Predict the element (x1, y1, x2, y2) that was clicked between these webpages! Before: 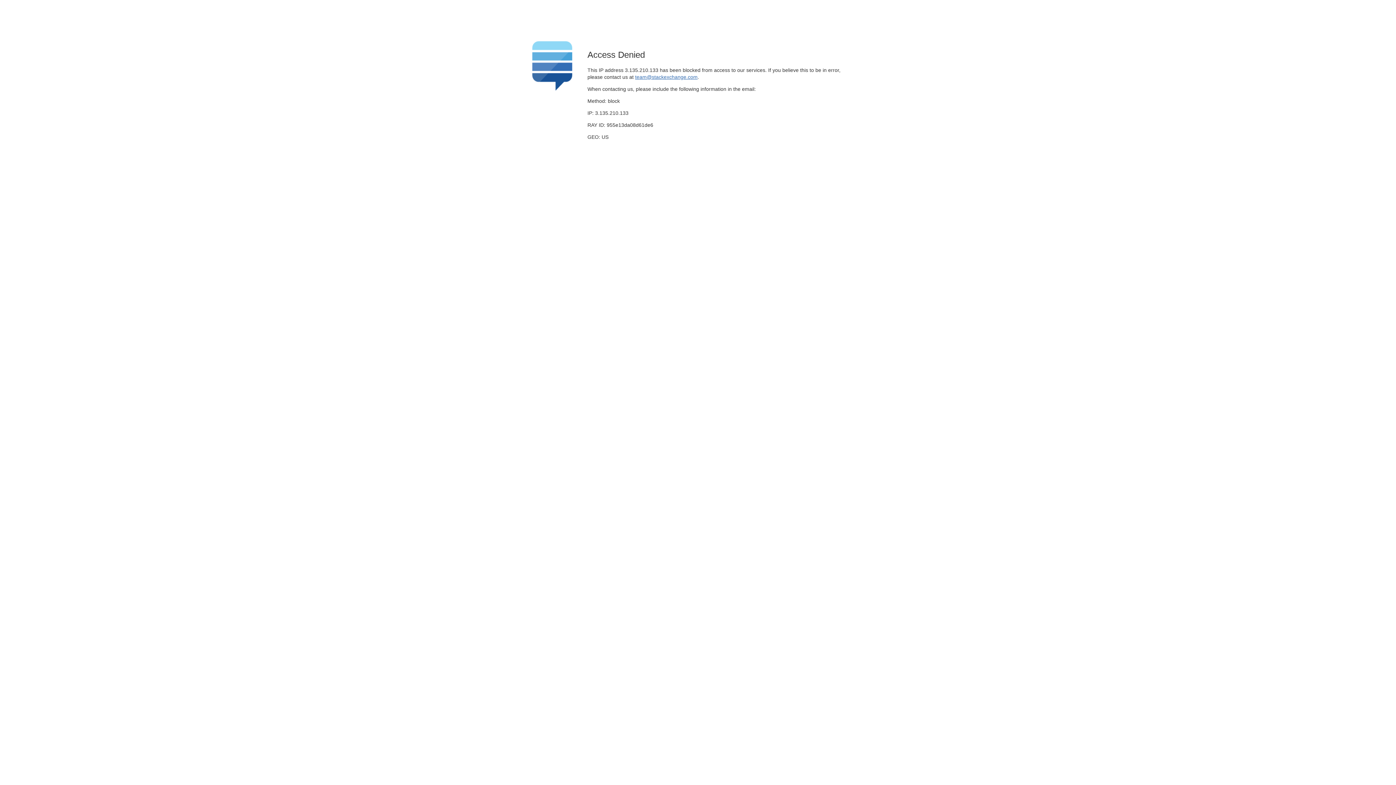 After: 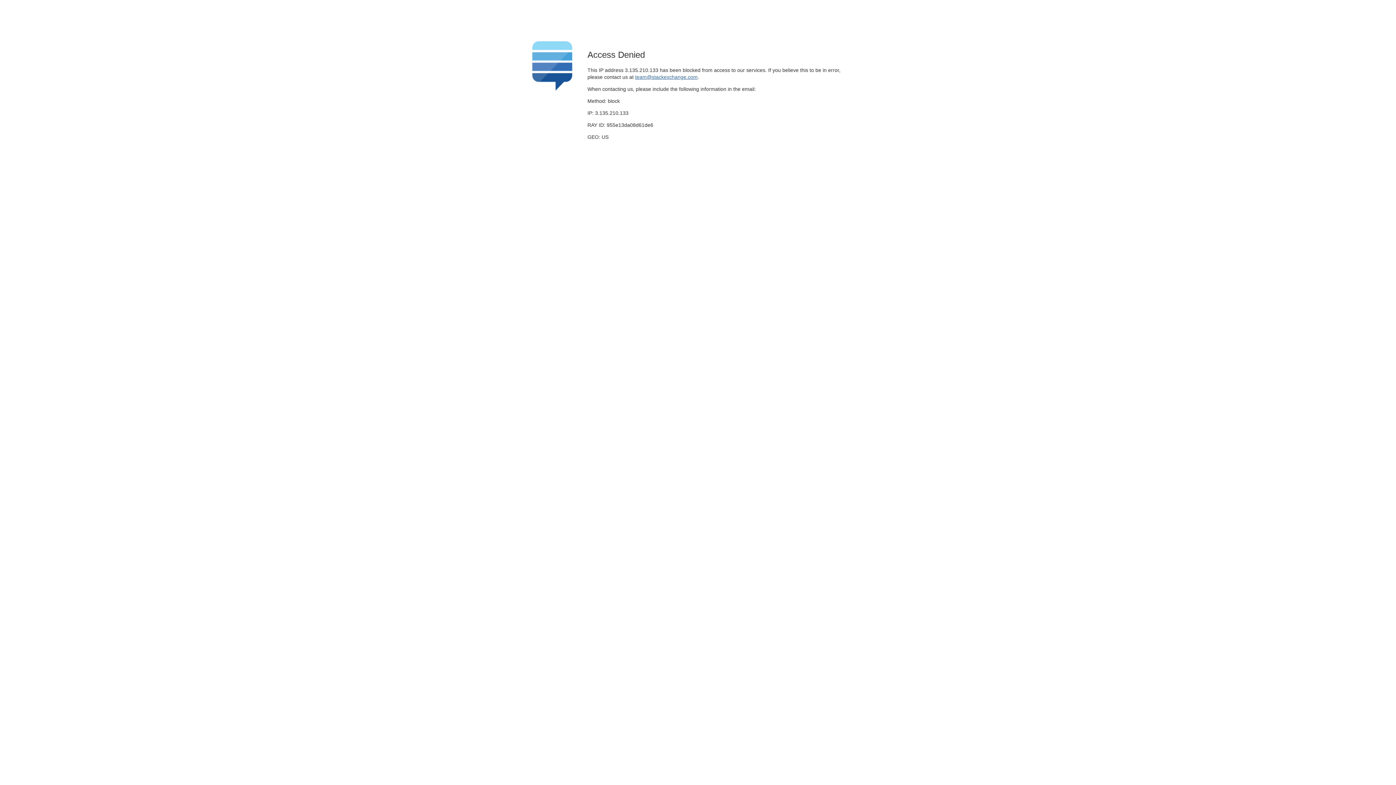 Action: label: team@stackexchange.com bbox: (635, 74, 697, 79)